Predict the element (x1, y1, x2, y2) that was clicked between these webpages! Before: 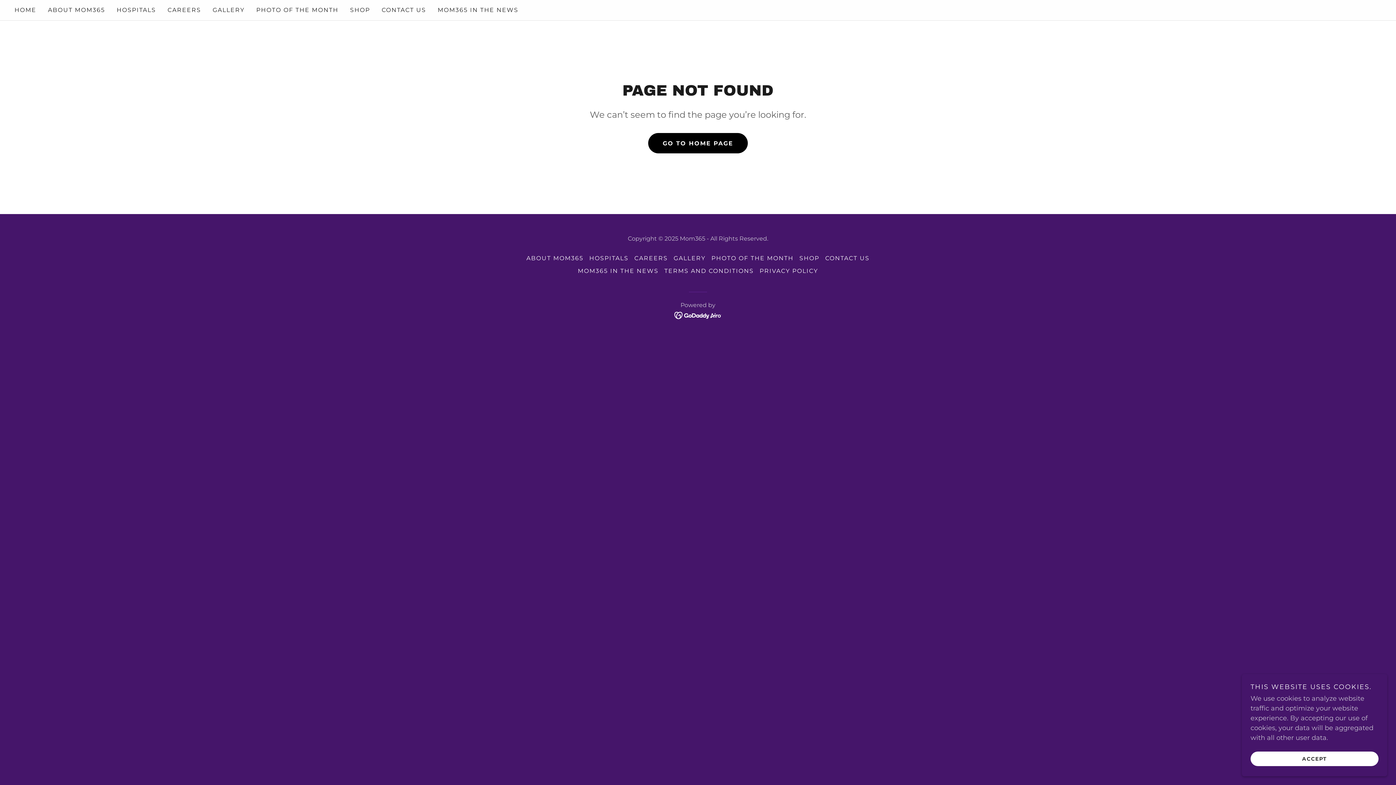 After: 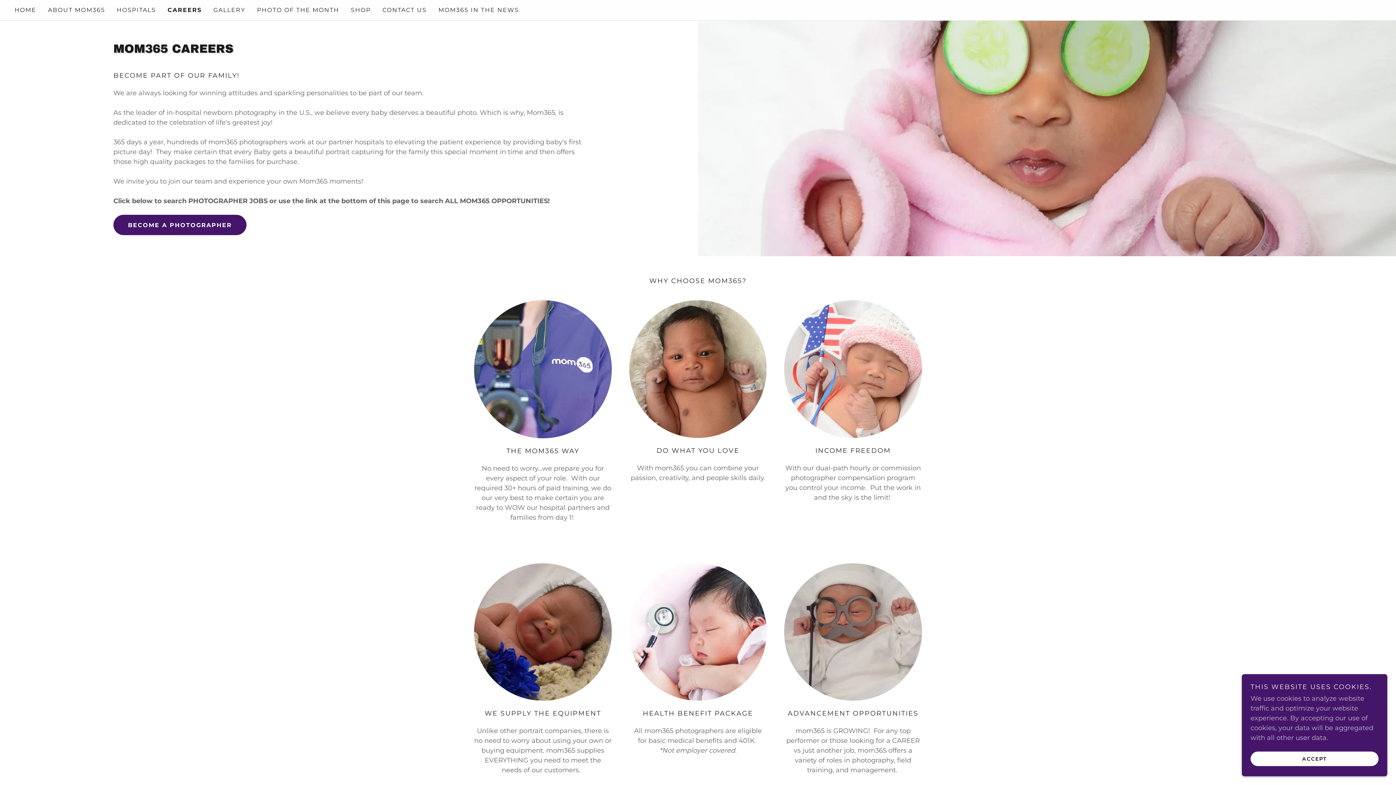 Action: bbox: (165, 3, 203, 16) label: CAREERS